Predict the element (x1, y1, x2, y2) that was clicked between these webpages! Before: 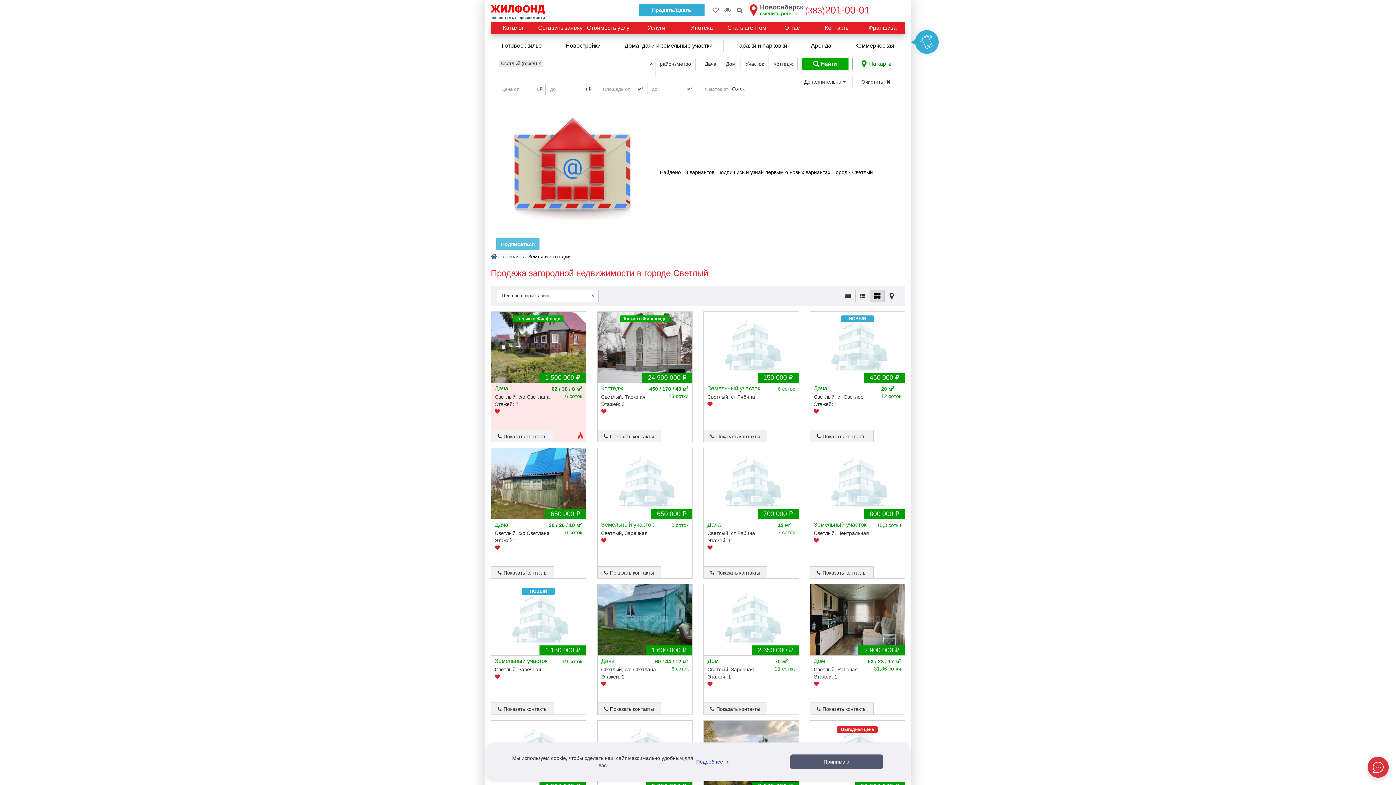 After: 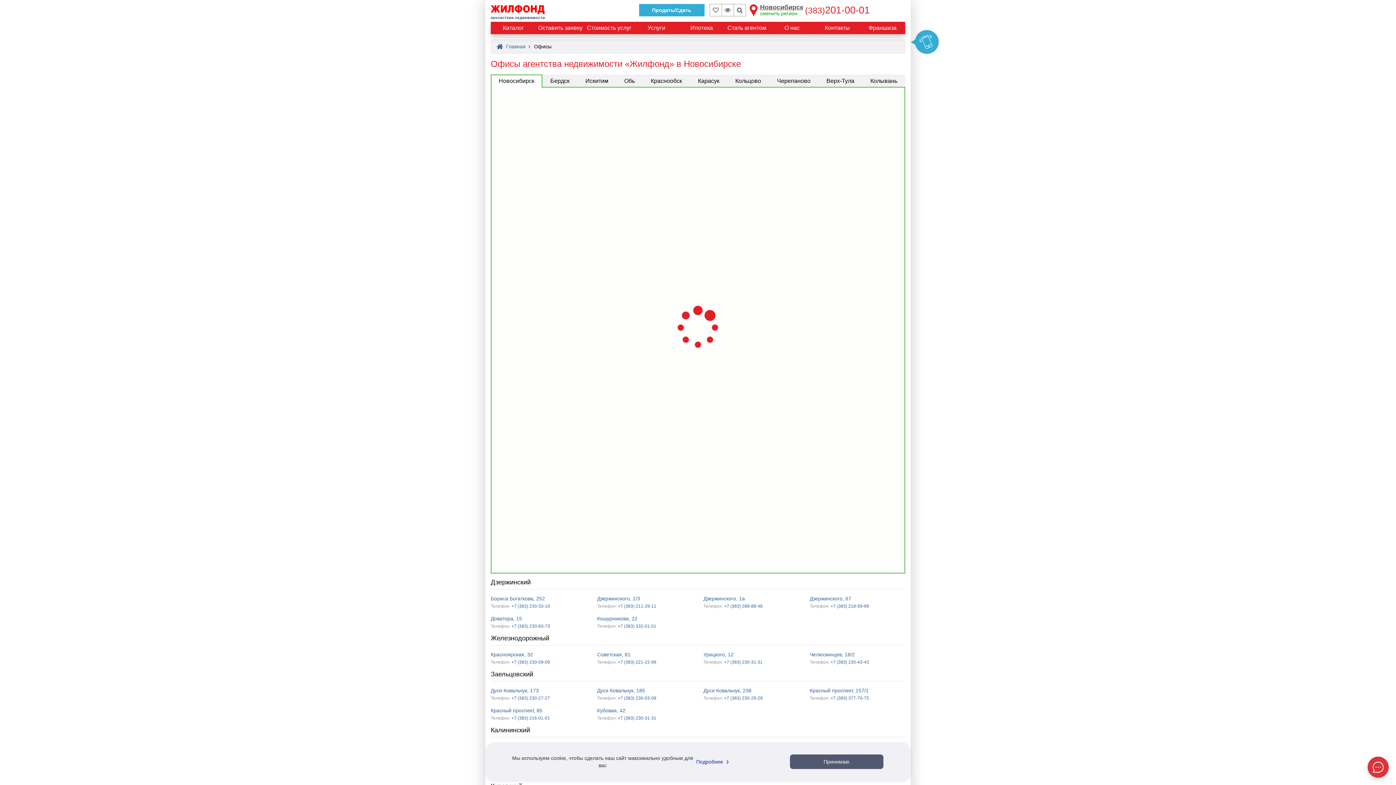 Action: label: Контакты bbox: (822, 21, 852, 34)